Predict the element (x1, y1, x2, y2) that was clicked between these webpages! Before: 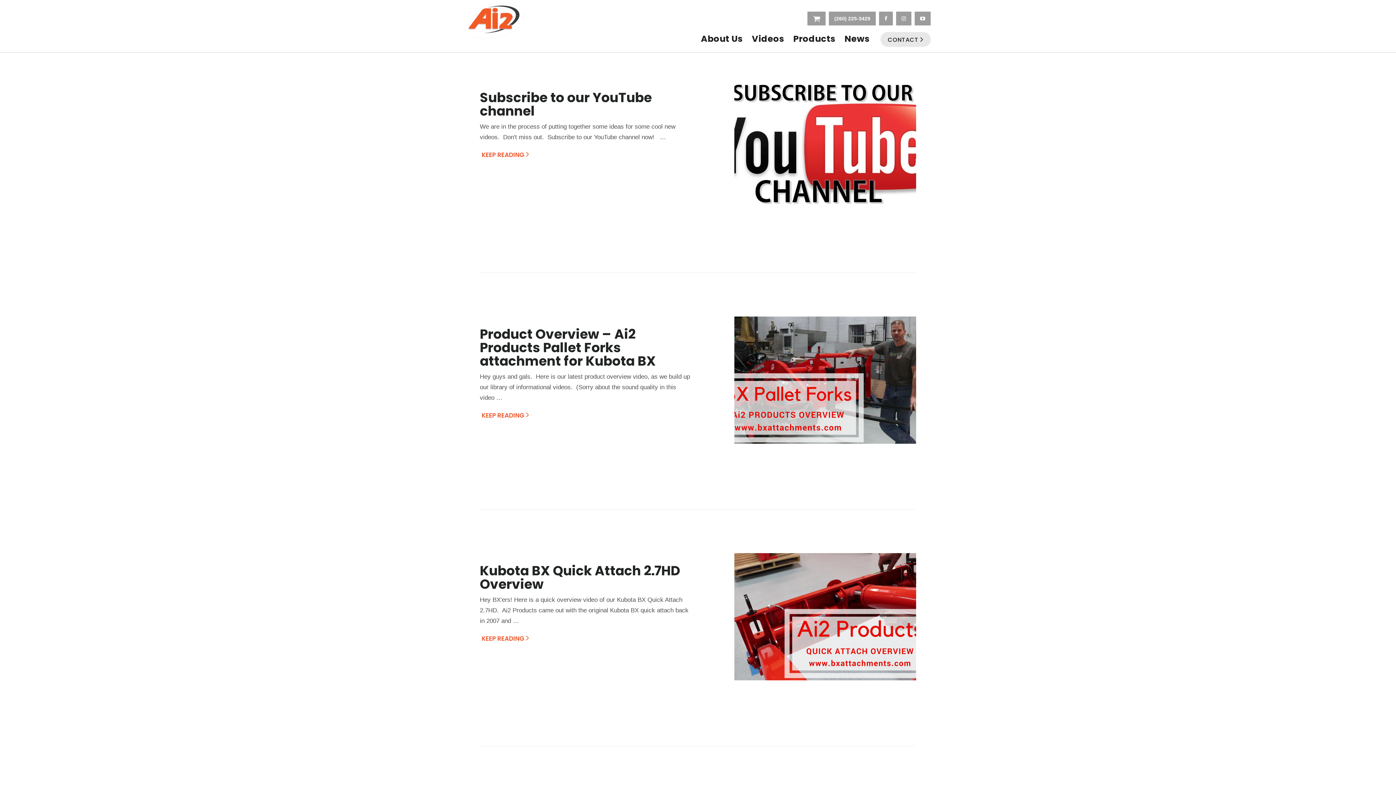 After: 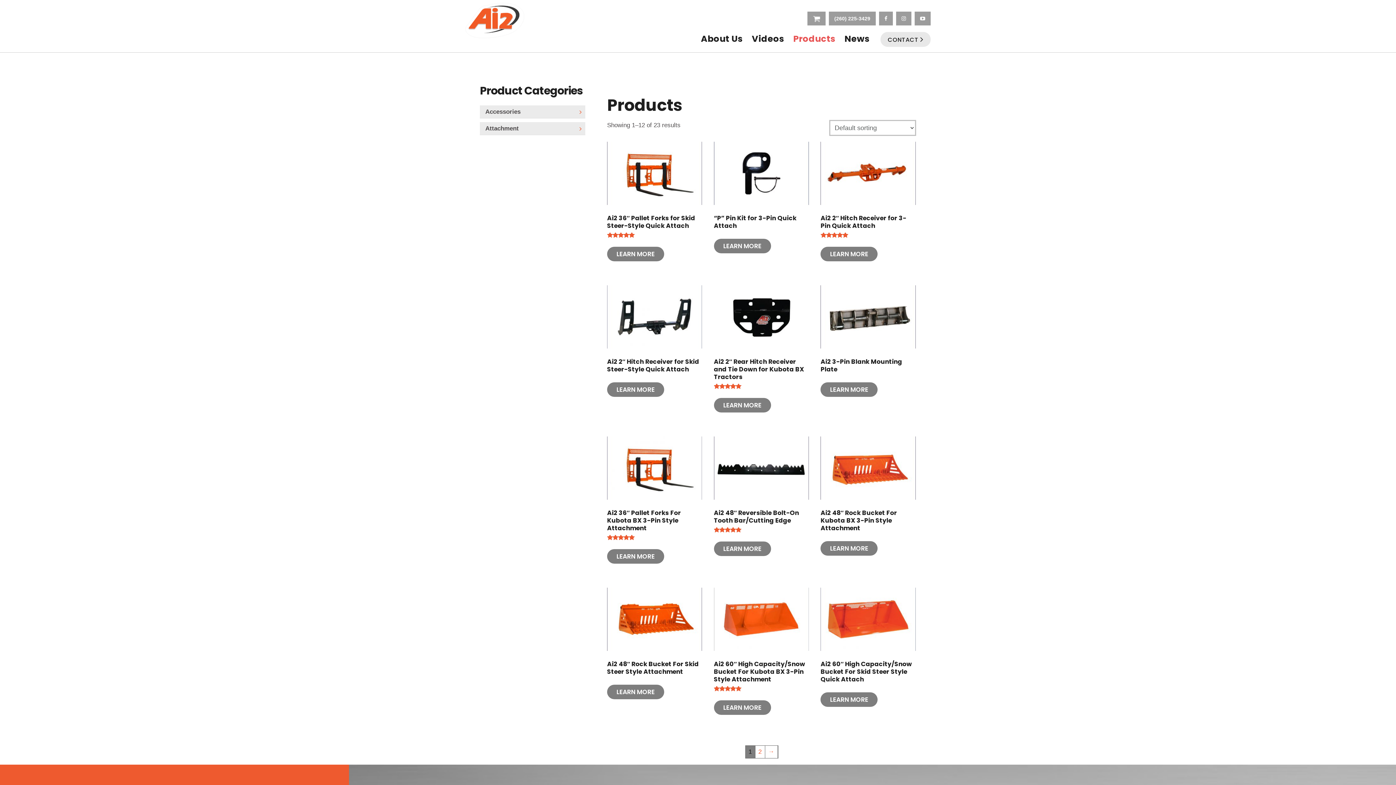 Action: bbox: (789, 30, 839, 46) label: Products